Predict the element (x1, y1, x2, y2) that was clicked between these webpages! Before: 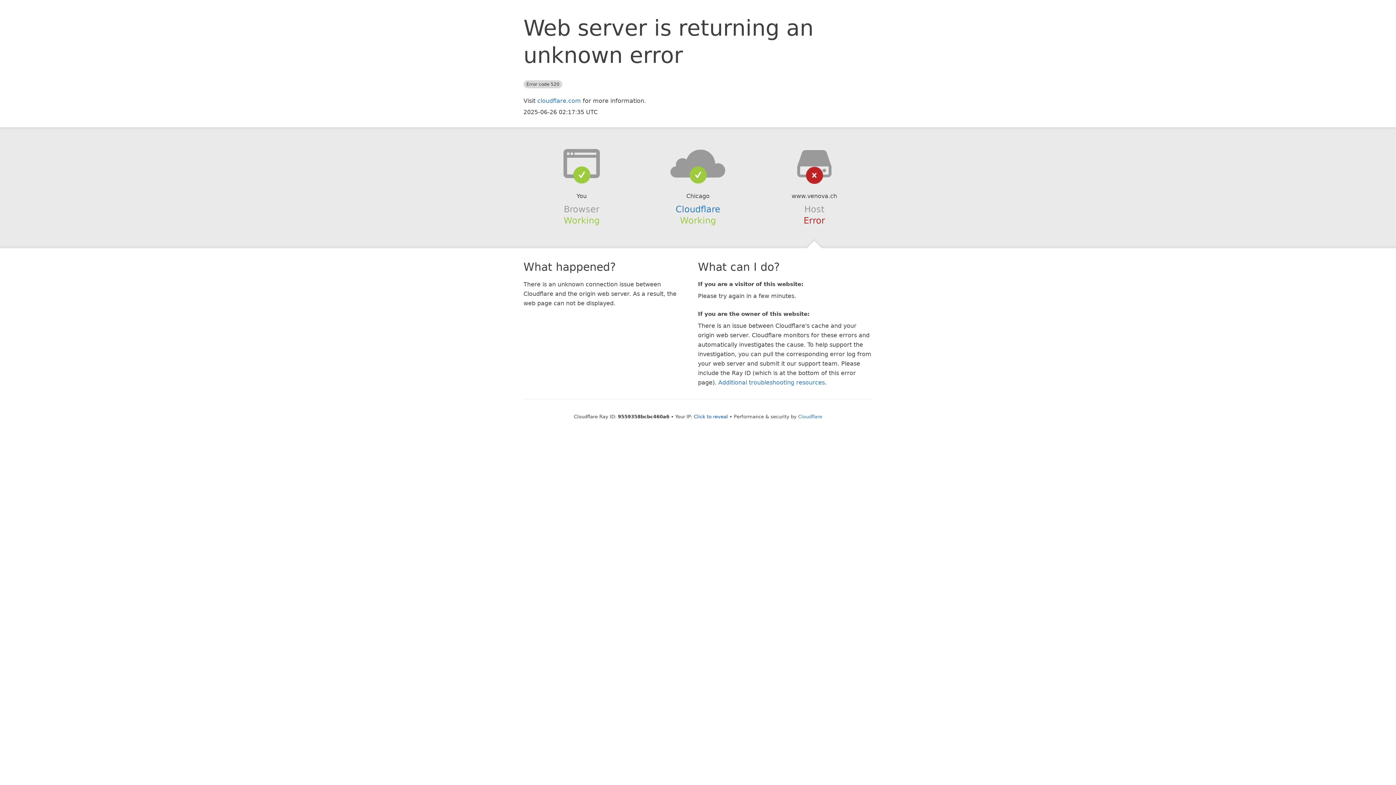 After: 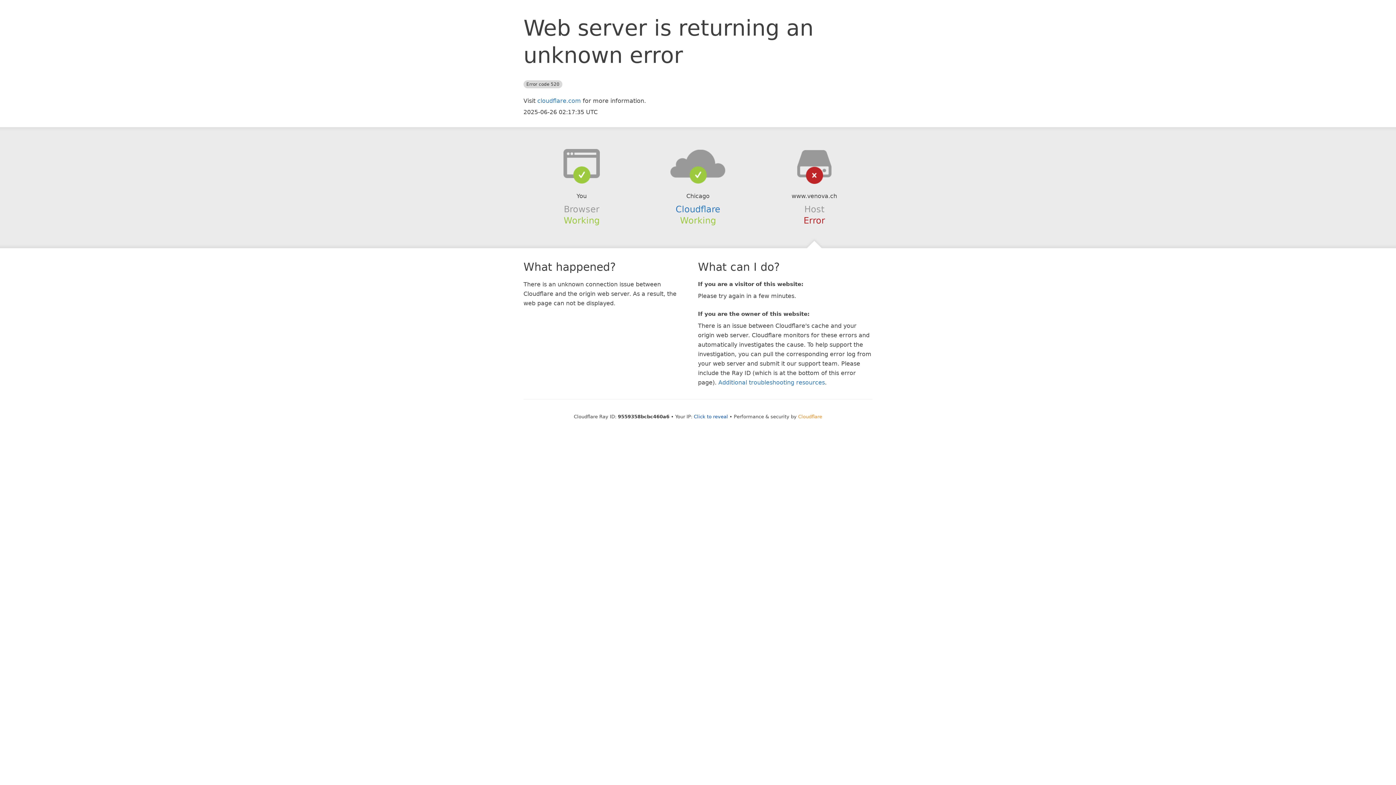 Action: bbox: (798, 414, 822, 419) label: Cloudflare